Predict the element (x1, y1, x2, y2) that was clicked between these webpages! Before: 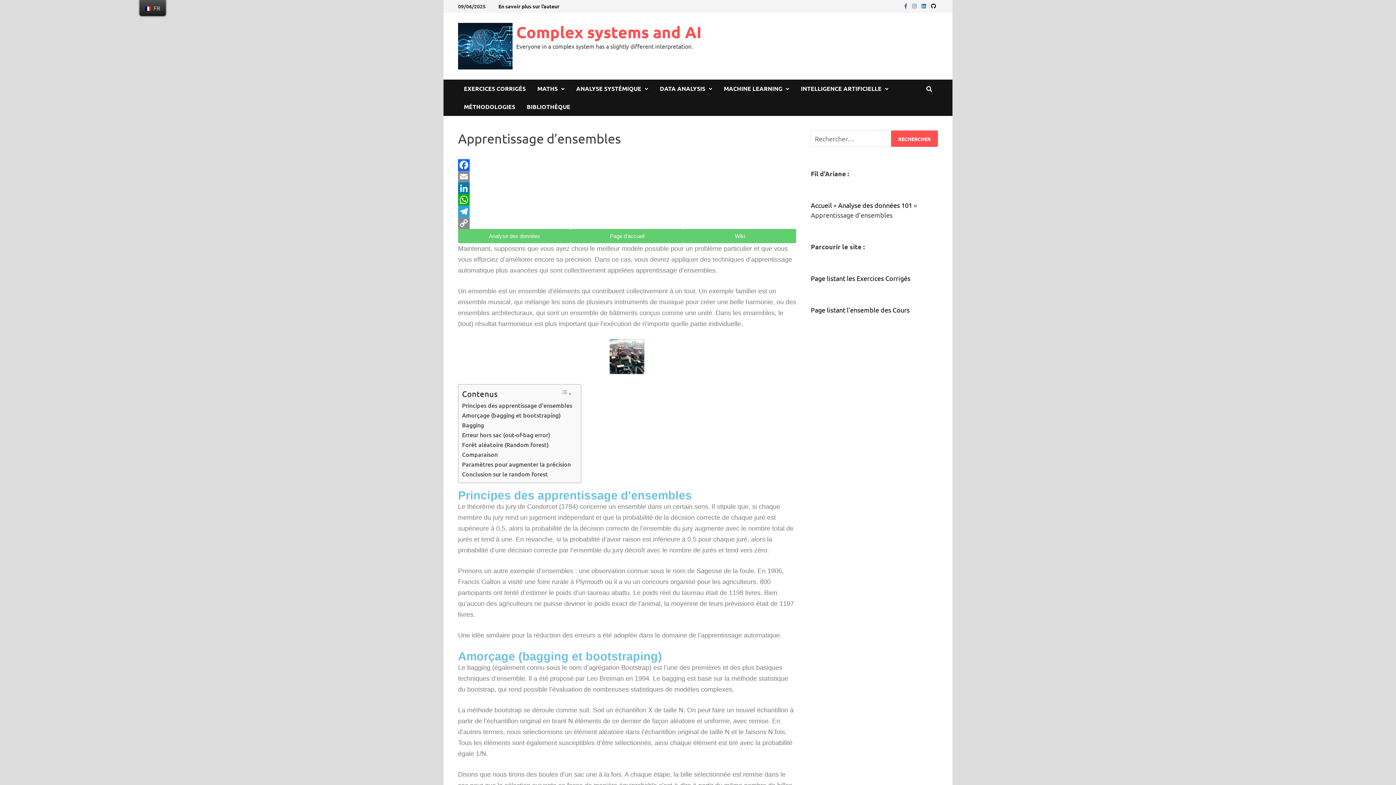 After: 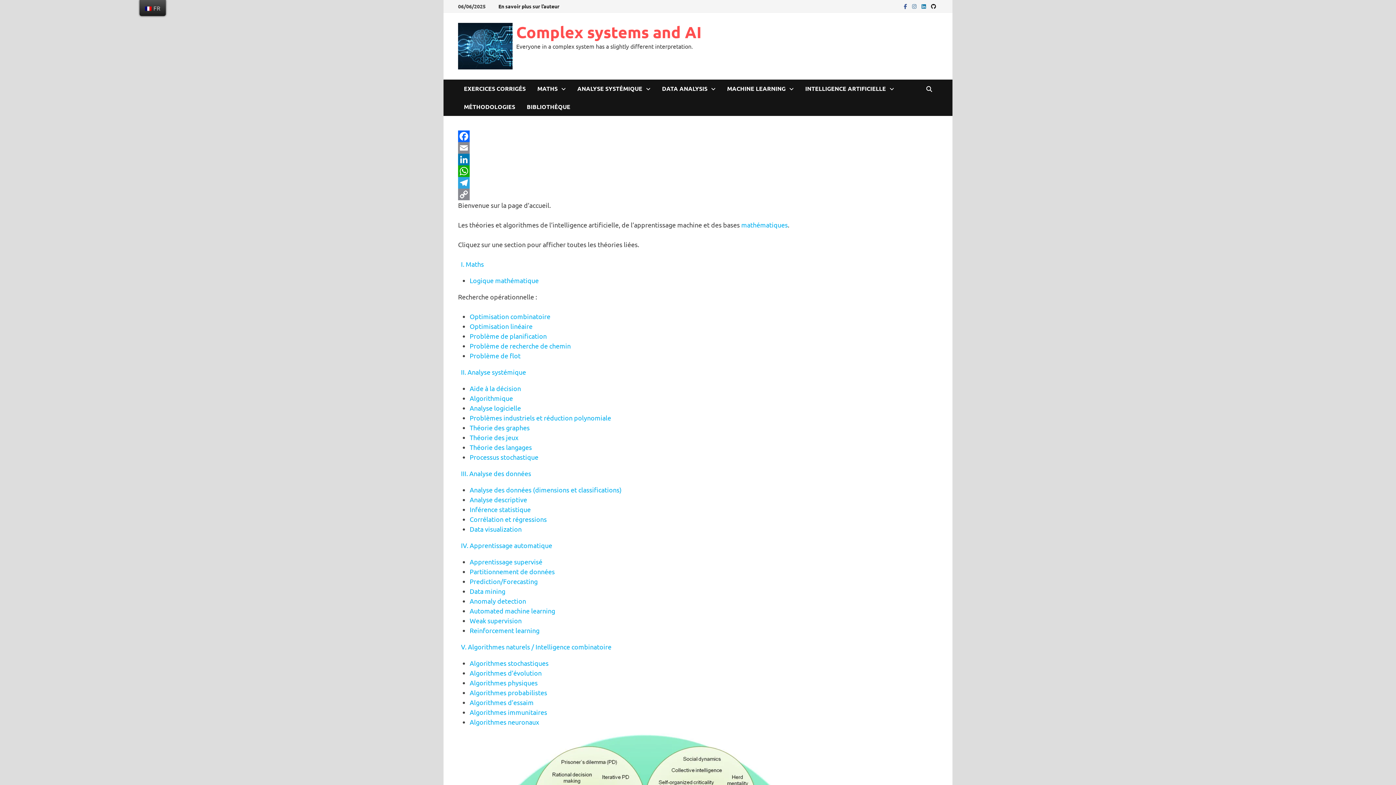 Action: bbox: (570, 229, 683, 243) label: Page d'accueil